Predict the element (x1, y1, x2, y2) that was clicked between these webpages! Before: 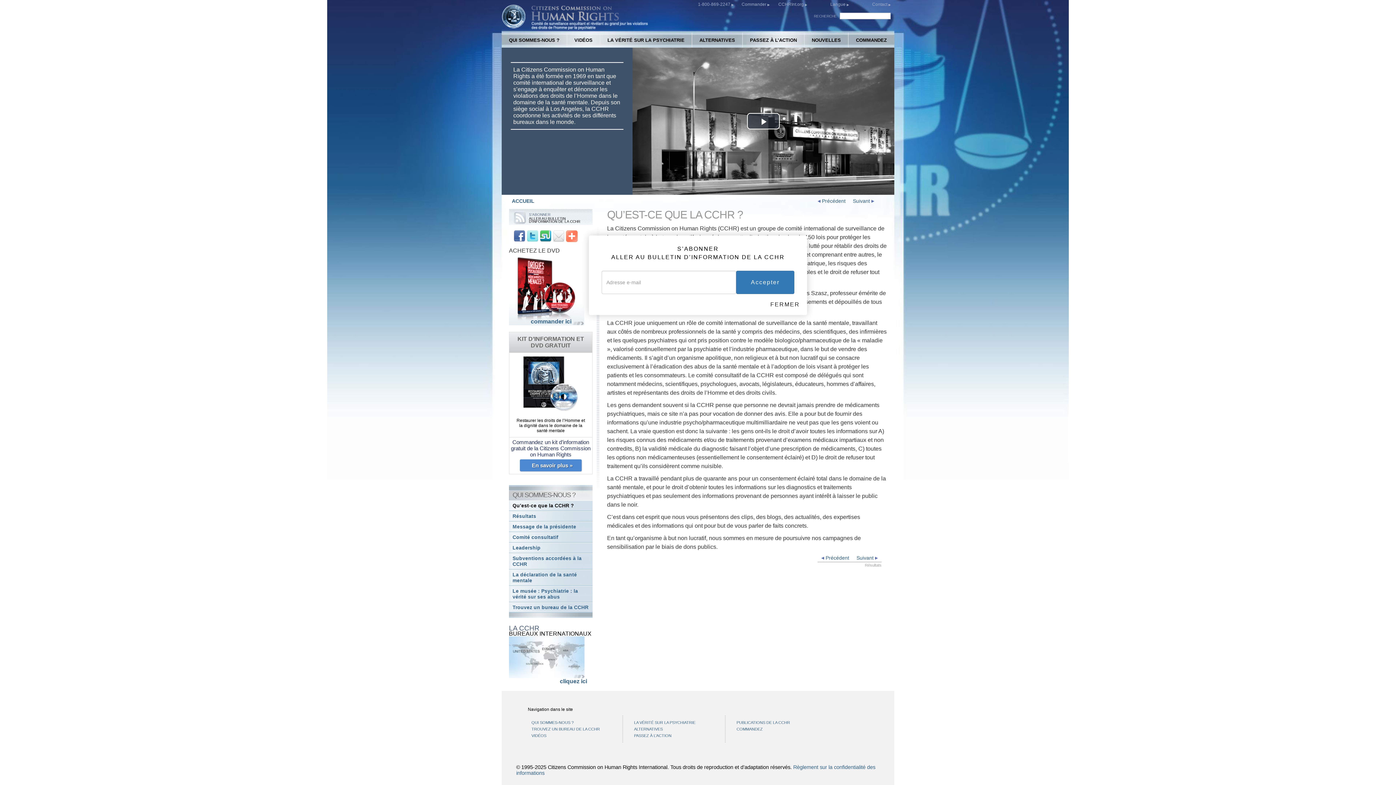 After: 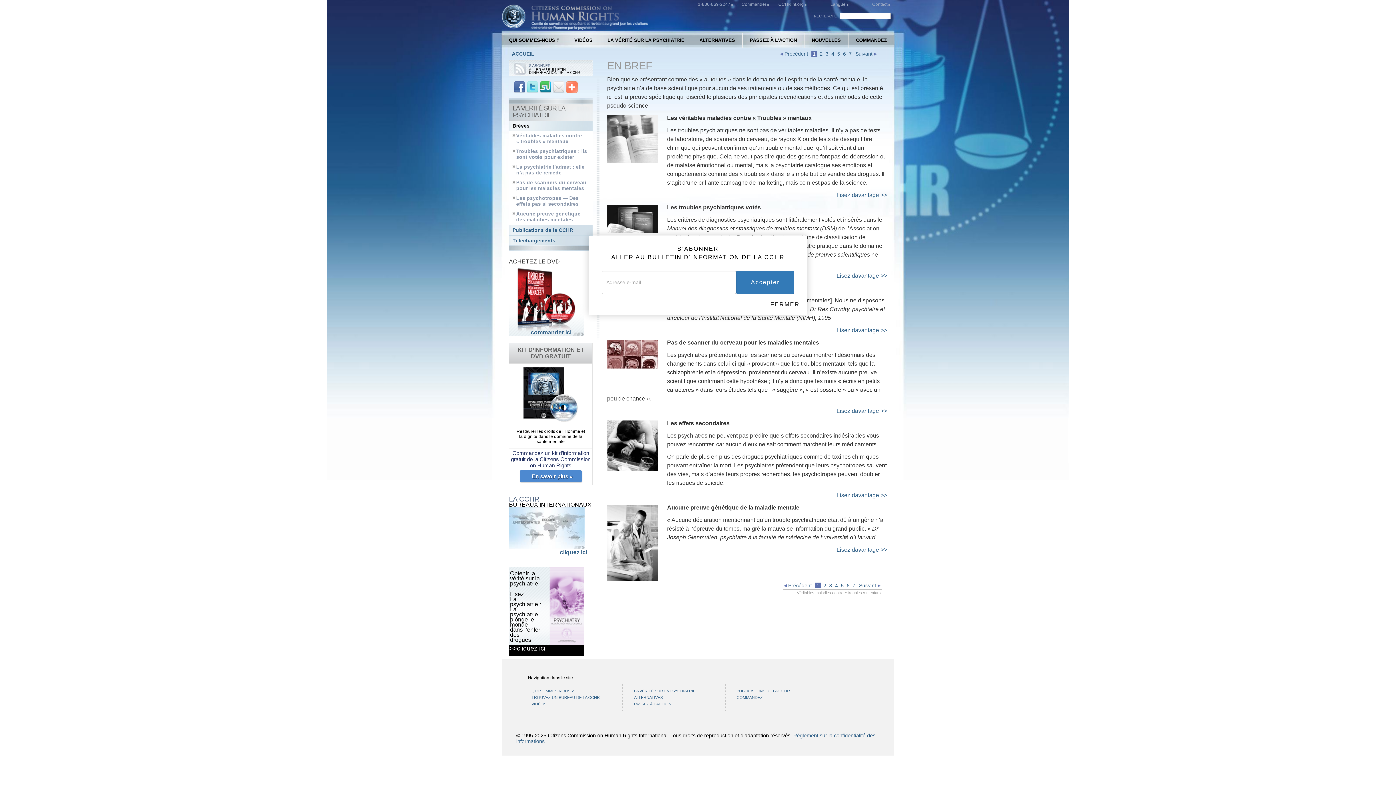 Action: label: LA VÉRITÉ SUR LA PSYCHIATRIE bbox: (634, 719, 721, 726)